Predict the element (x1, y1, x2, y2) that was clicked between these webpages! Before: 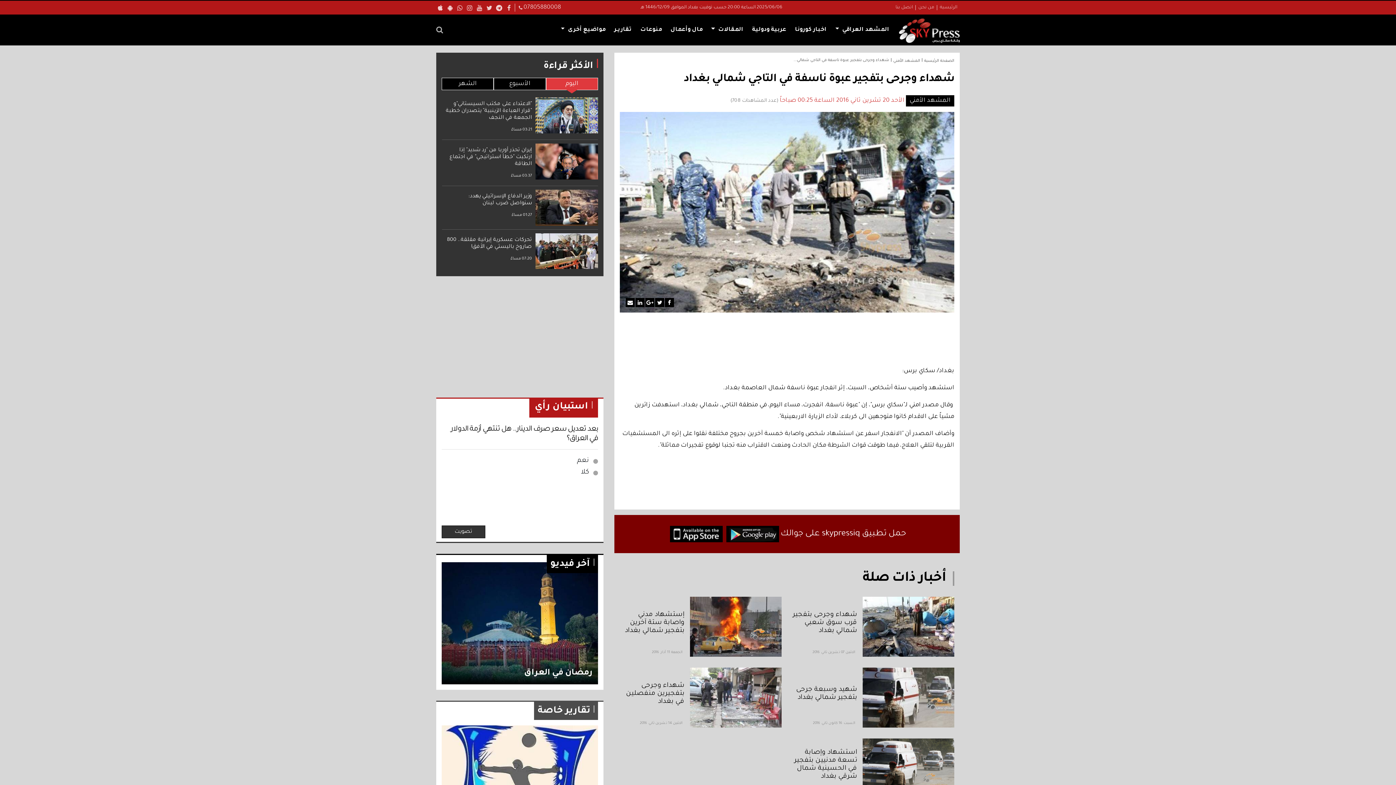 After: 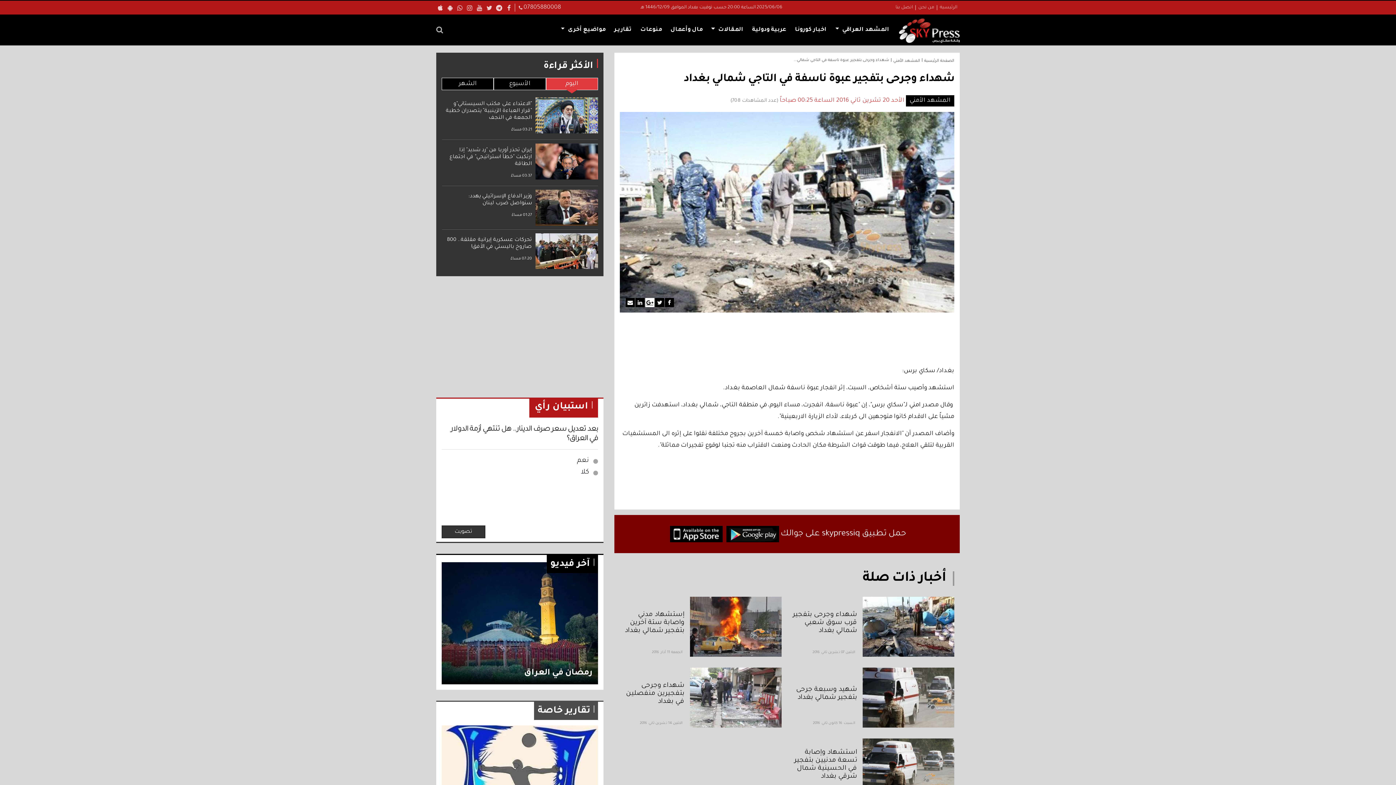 Action: label: Google plus bbox: (645, 298, 654, 307)